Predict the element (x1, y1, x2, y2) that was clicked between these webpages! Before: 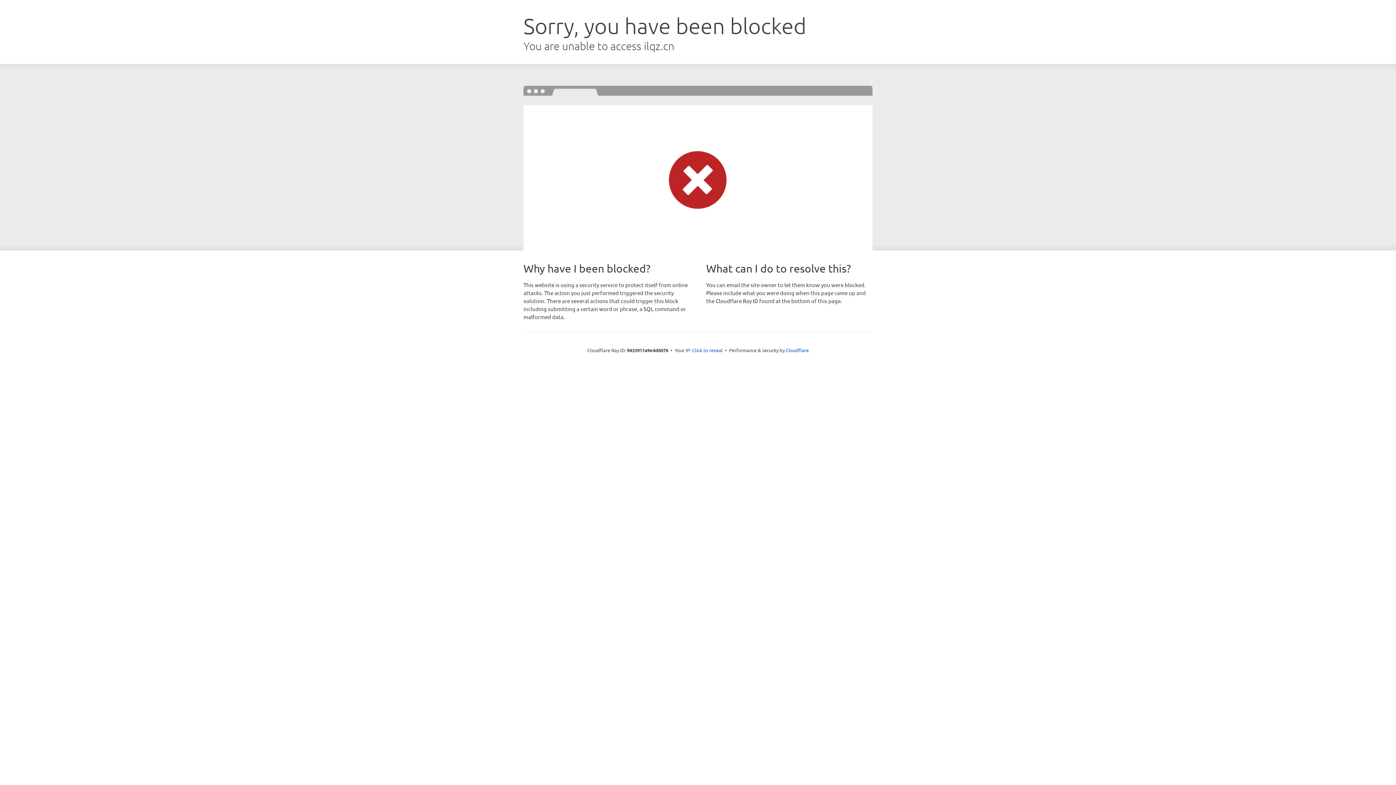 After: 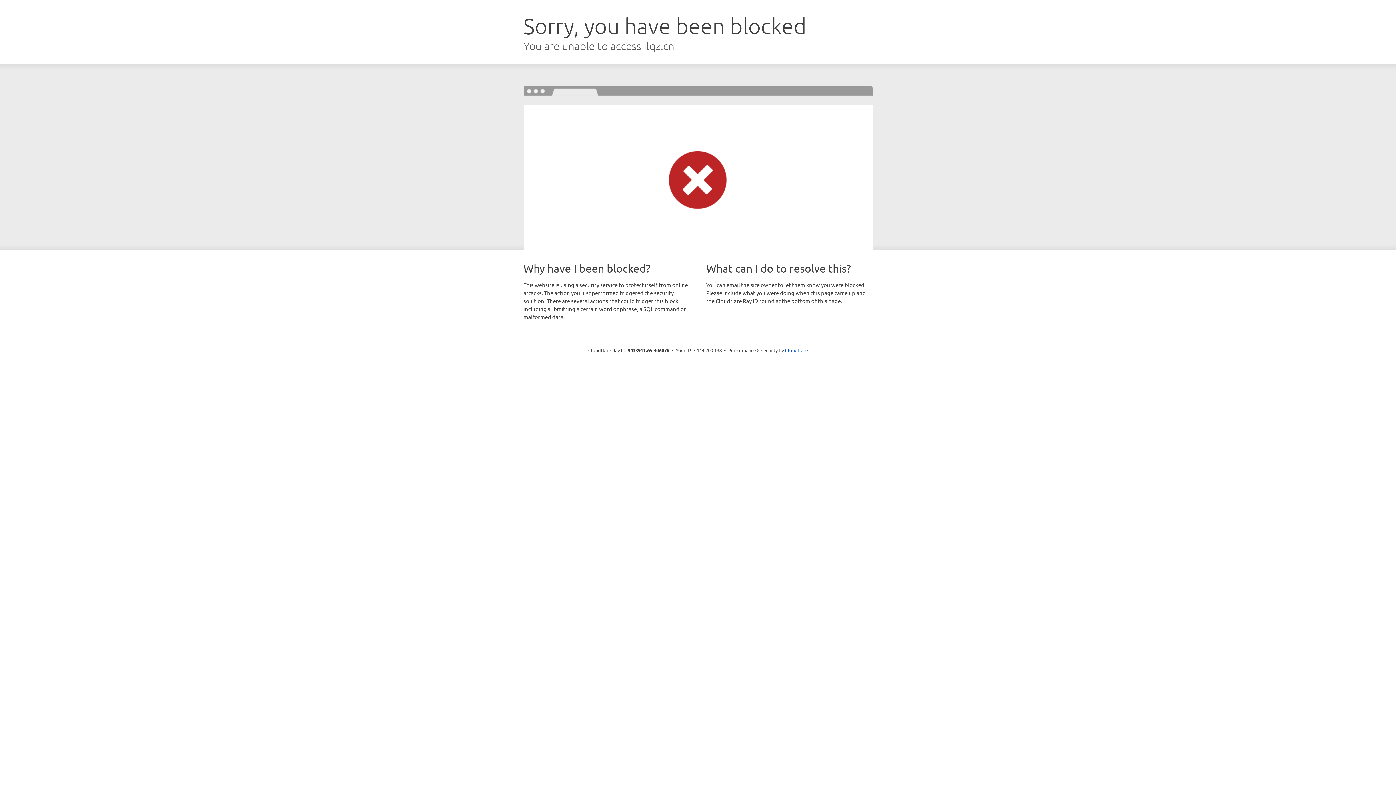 Action: label: Click to reveal bbox: (692, 346, 722, 353)